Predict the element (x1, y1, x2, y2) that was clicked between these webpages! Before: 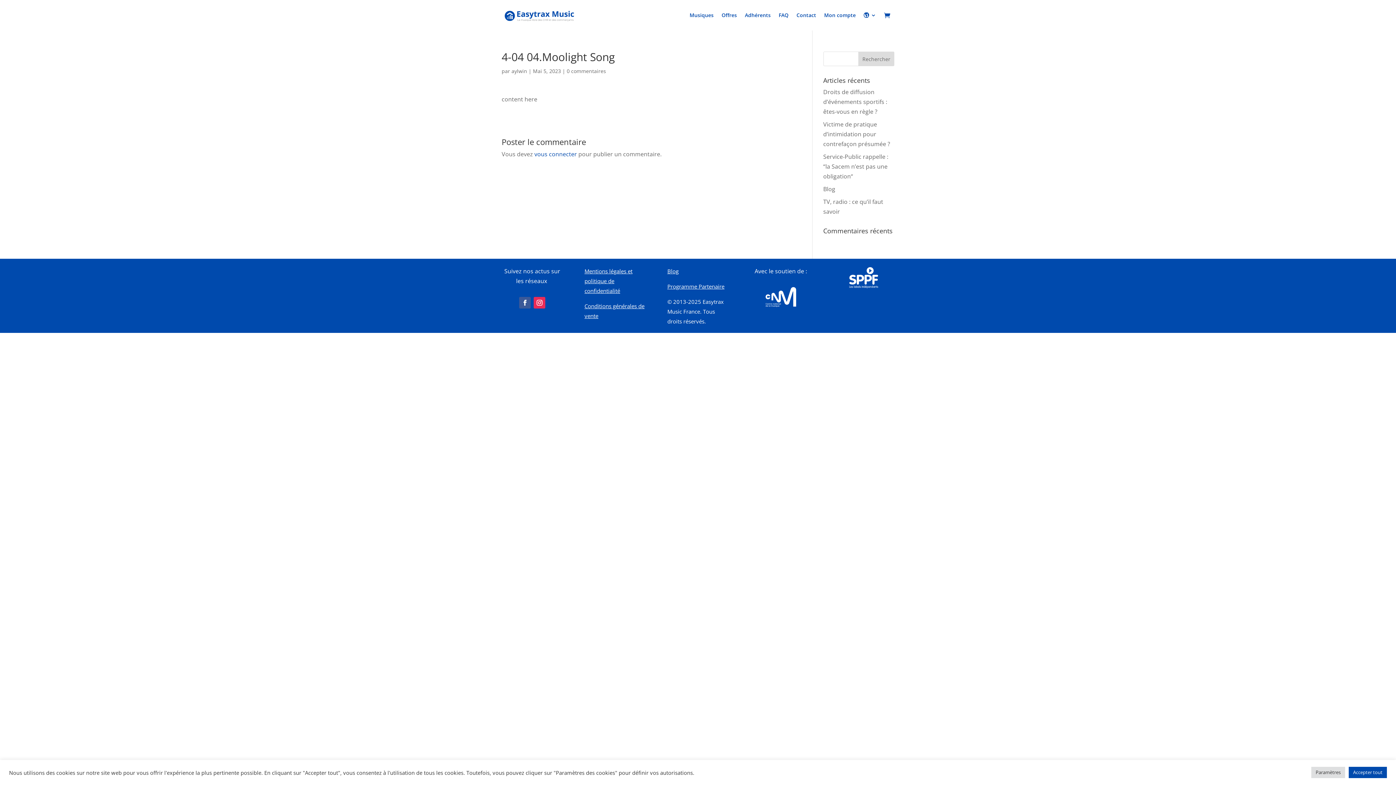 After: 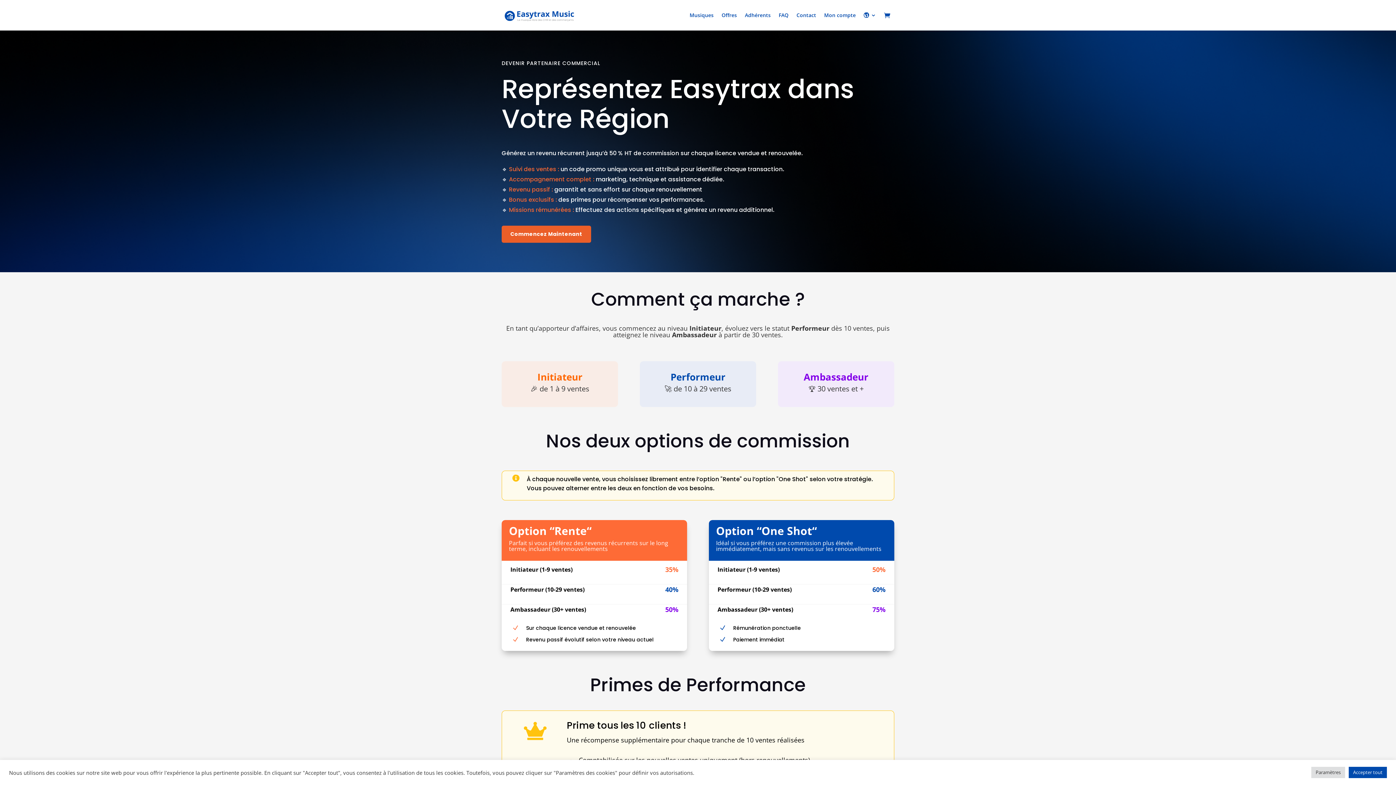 Action: label: Programme Partenaire bbox: (667, 282, 724, 290)